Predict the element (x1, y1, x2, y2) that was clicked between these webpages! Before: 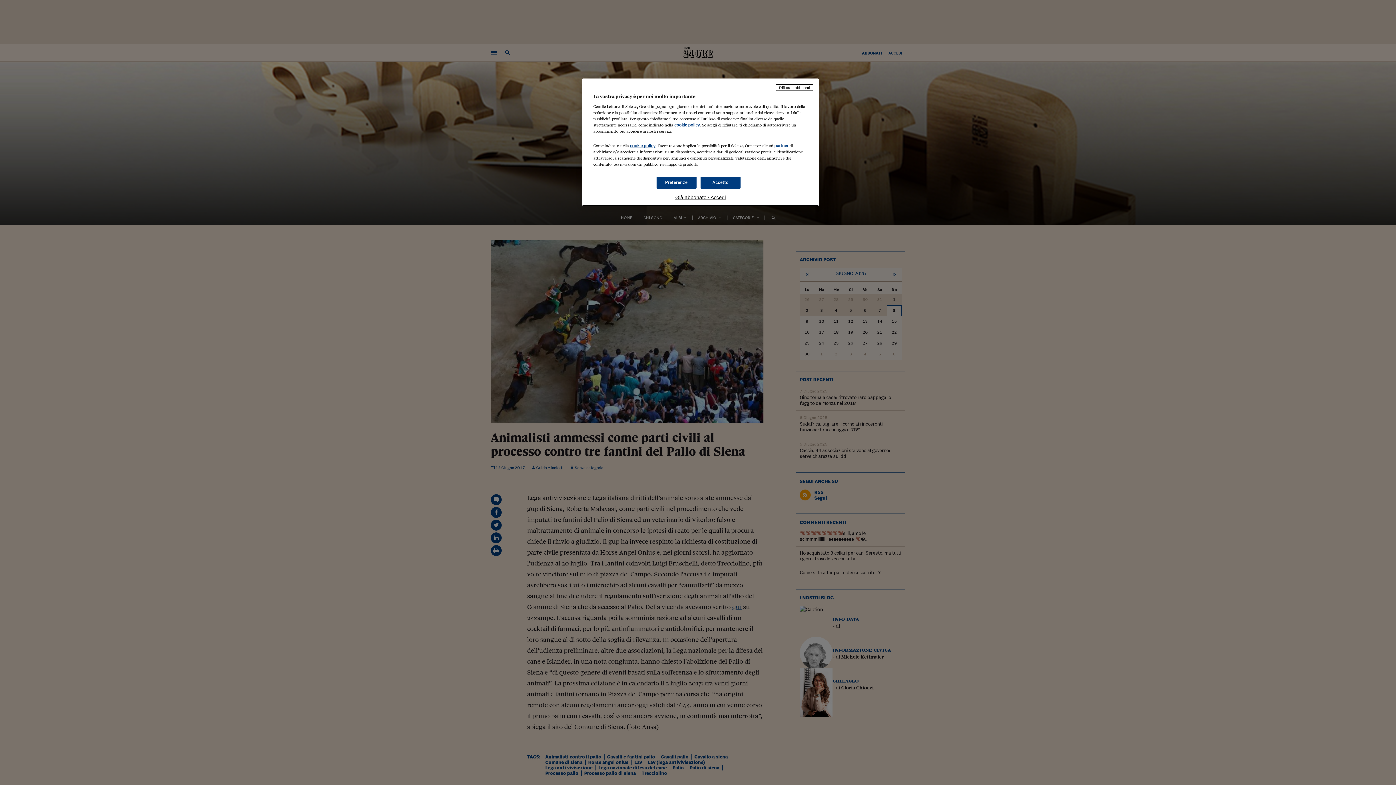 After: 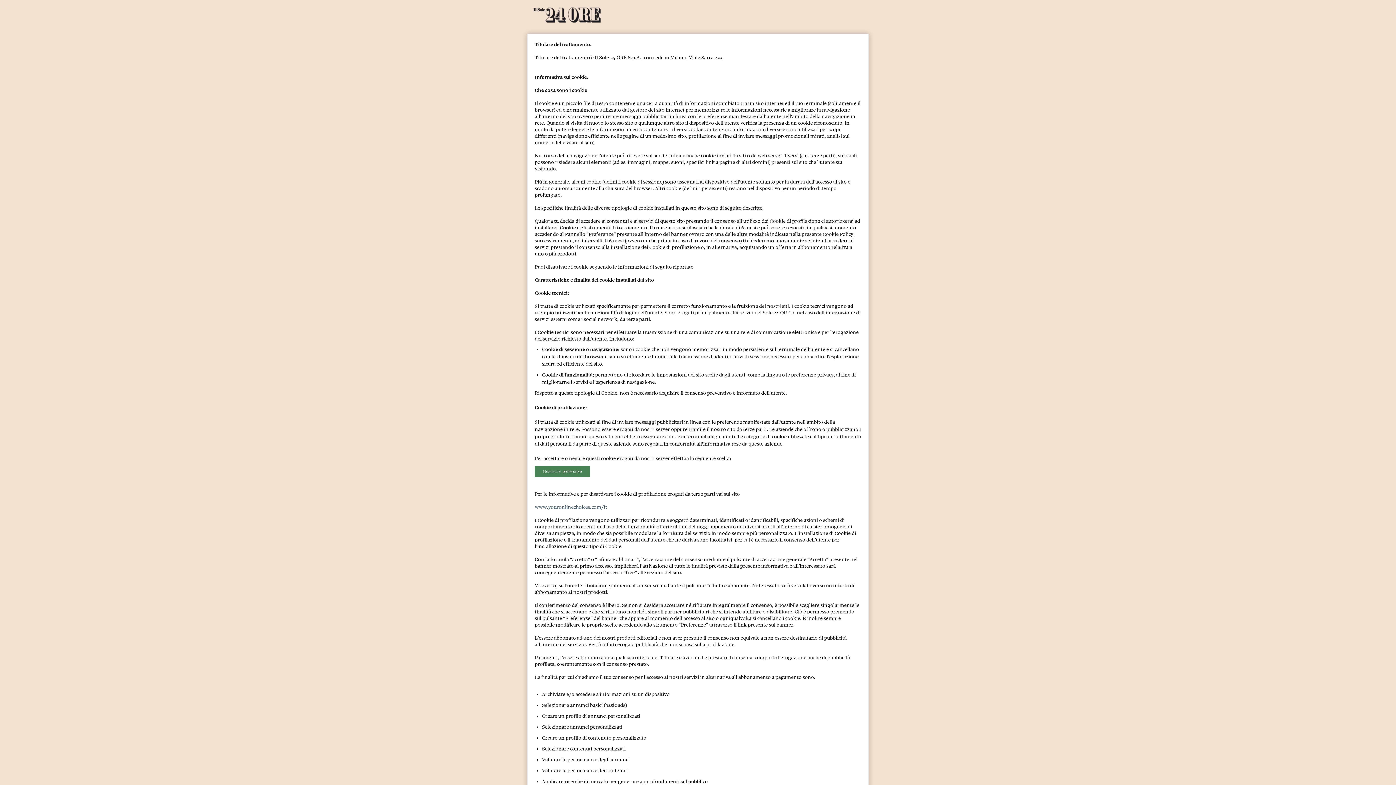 Action: bbox: (630, 143, 655, 148) label: cookie policy